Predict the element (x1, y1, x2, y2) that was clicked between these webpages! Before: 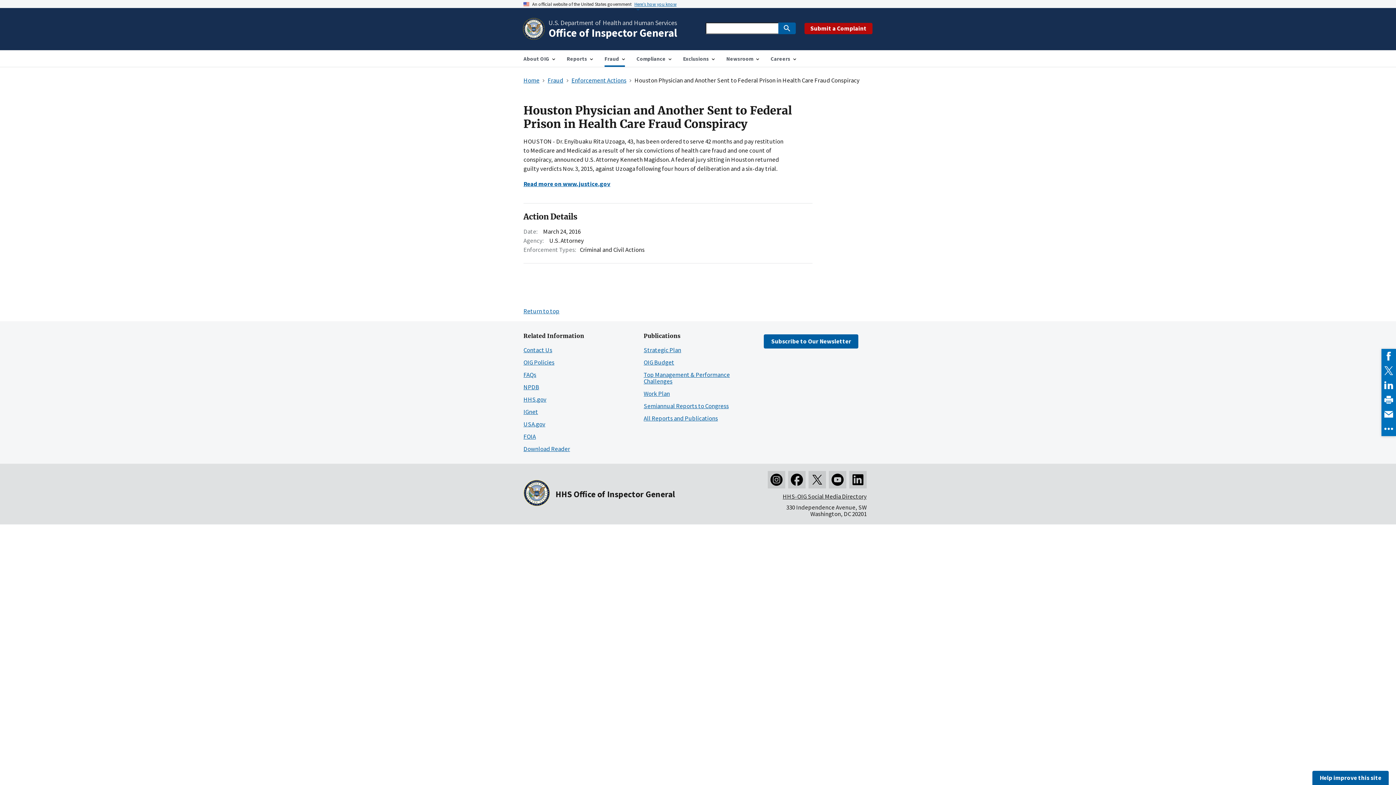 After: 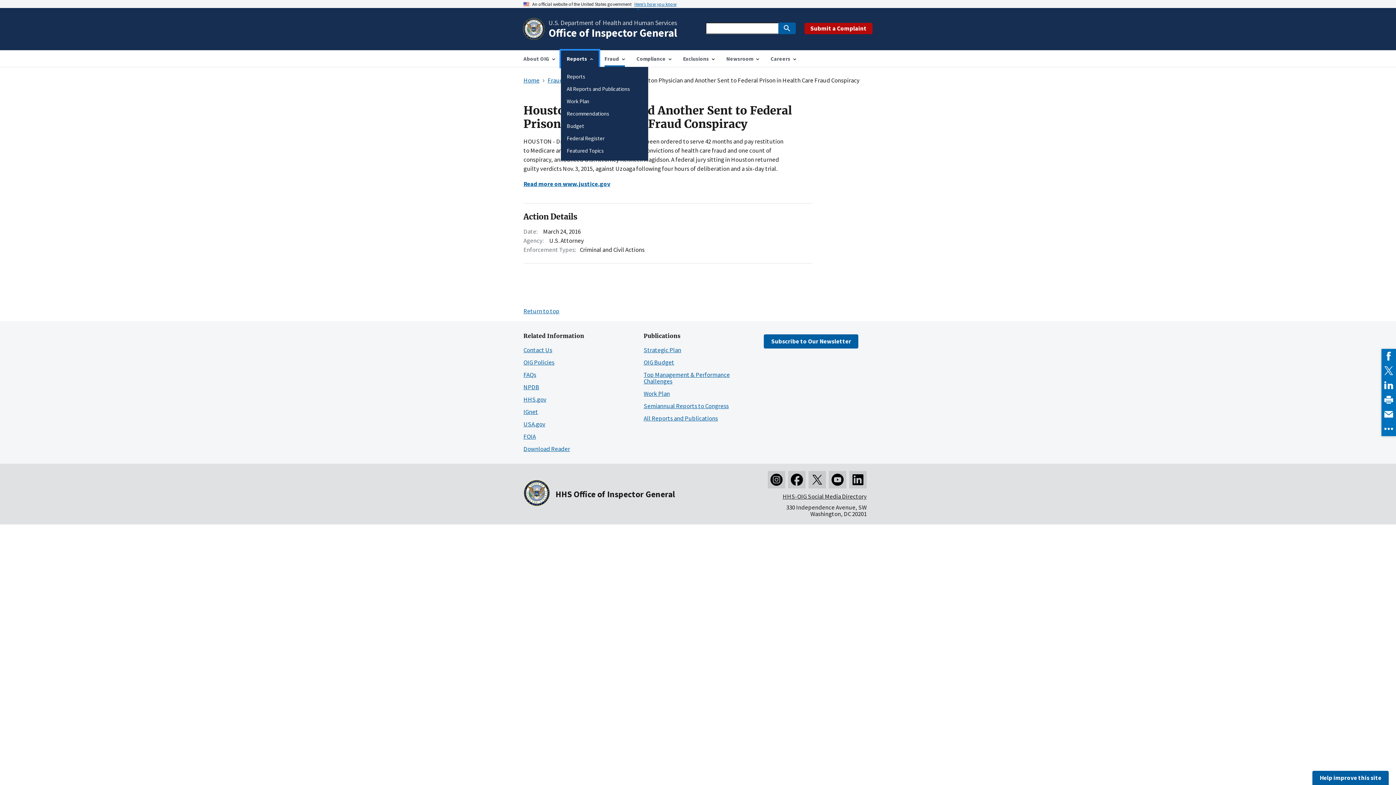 Action: label: Reports bbox: (561, 50, 598, 66)